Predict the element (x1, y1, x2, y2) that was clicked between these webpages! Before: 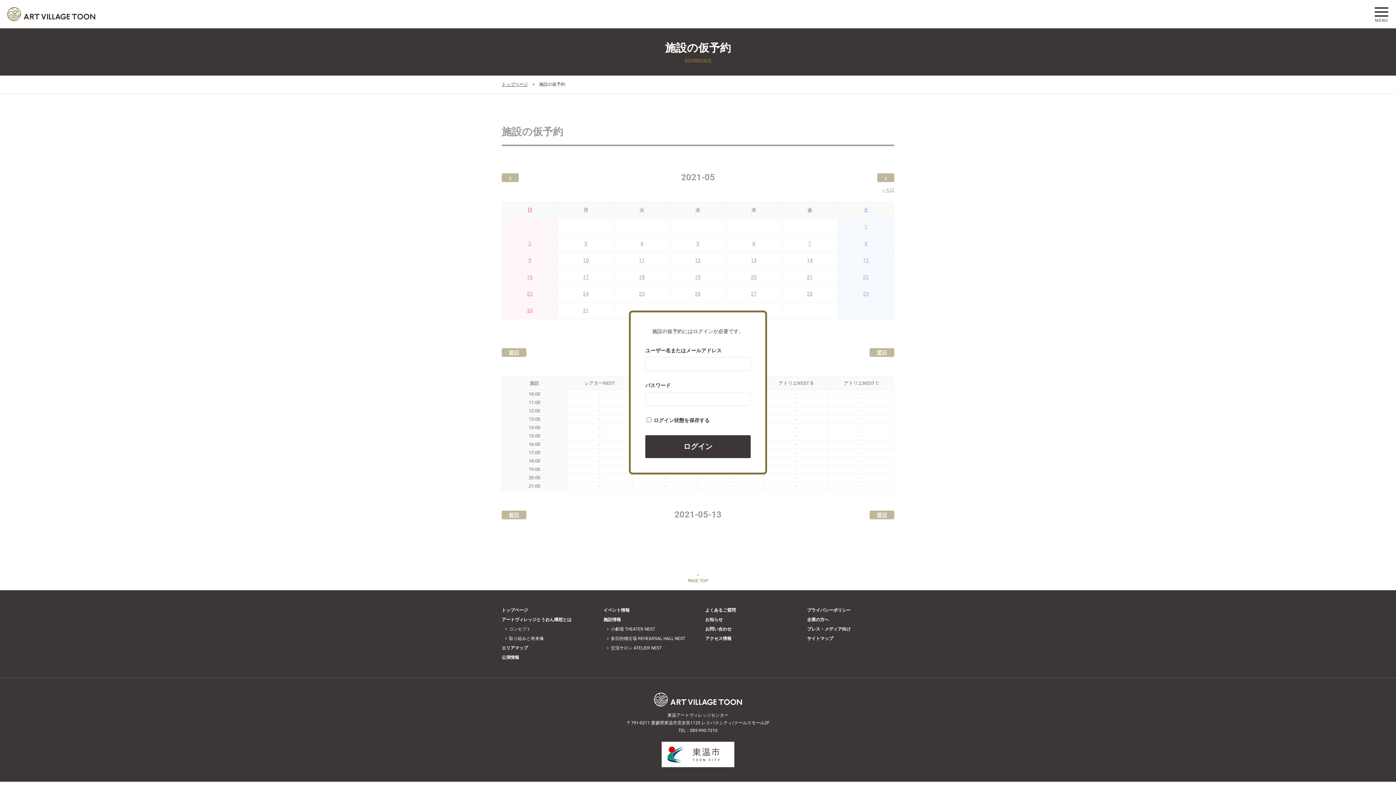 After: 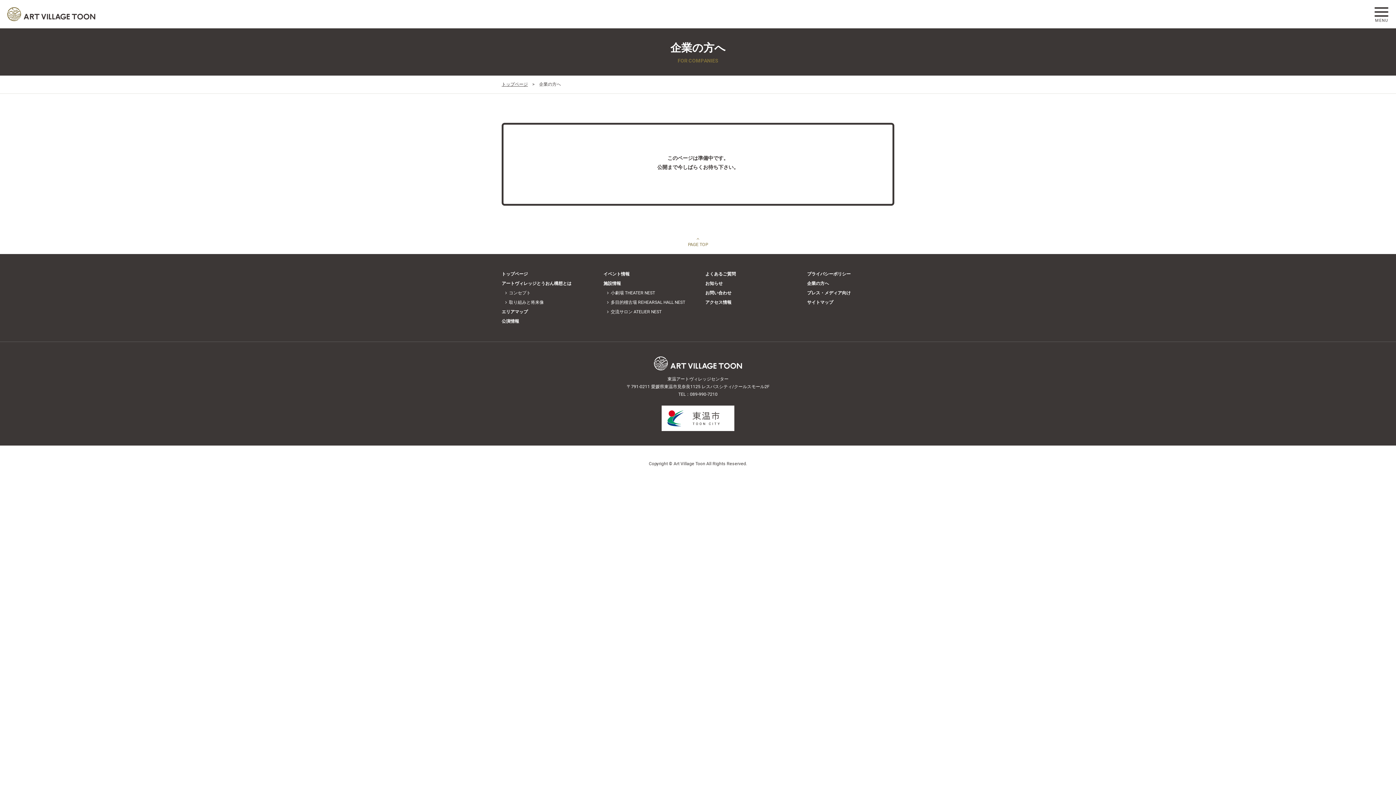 Action: label: 企業の方へ bbox: (807, 617, 829, 622)